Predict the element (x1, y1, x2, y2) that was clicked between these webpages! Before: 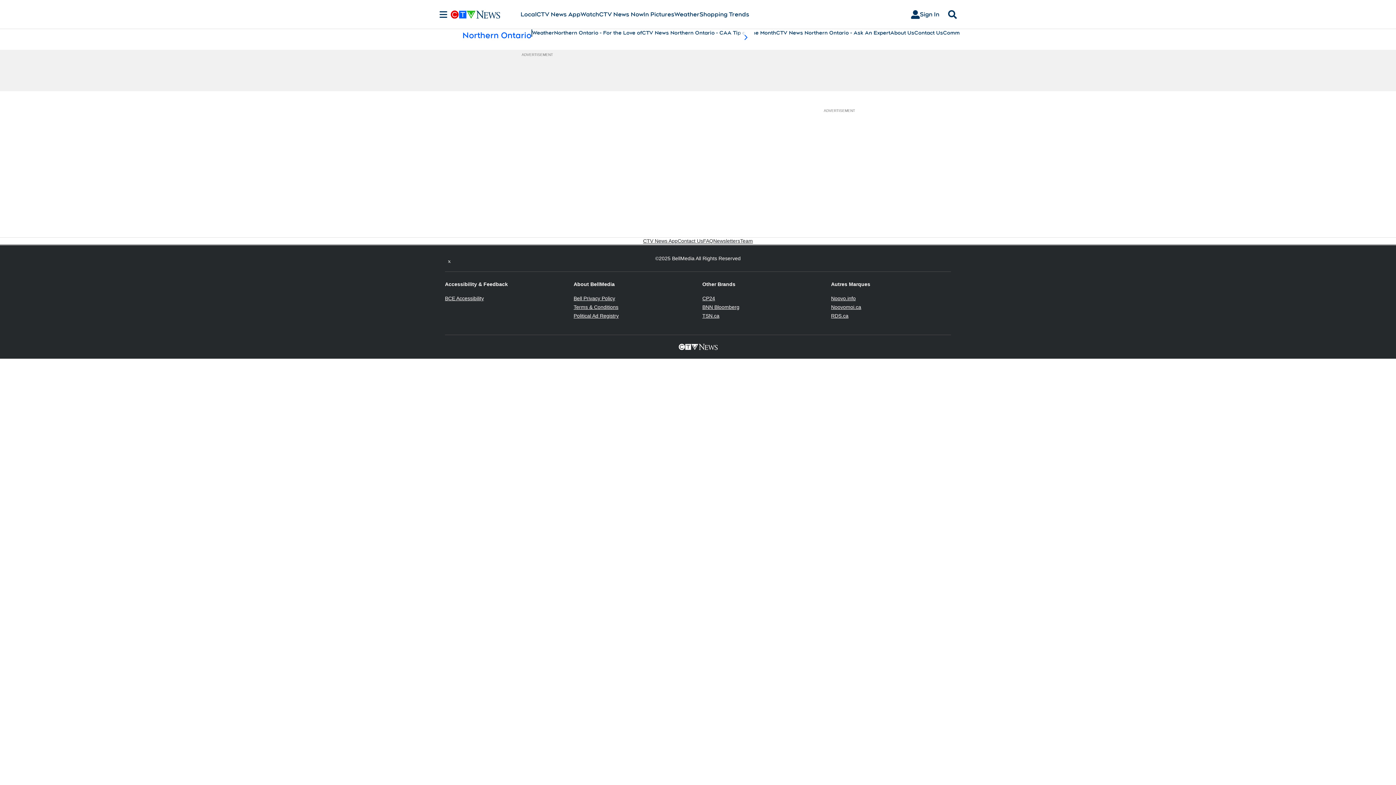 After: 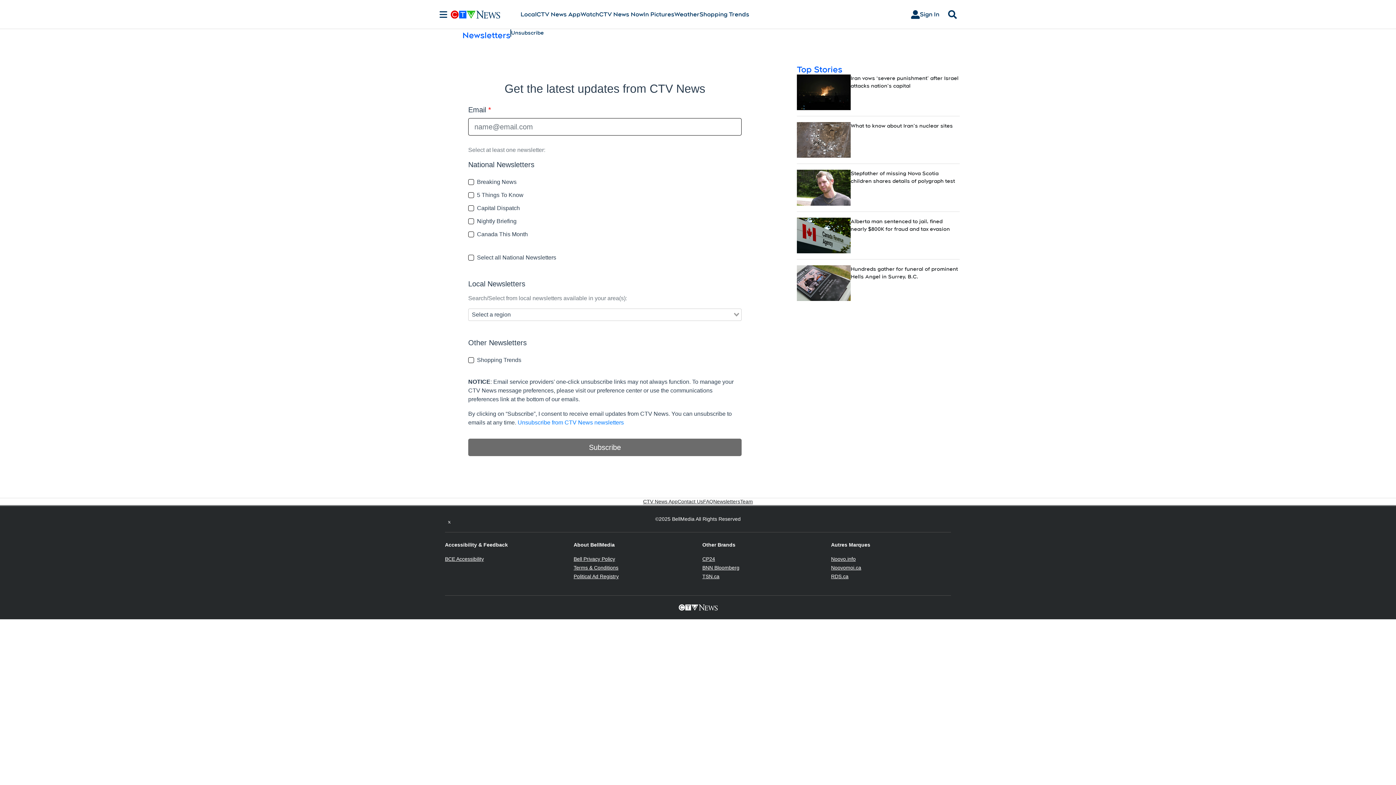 Action: label: Newsletters bbox: (713, 237, 740, 244)